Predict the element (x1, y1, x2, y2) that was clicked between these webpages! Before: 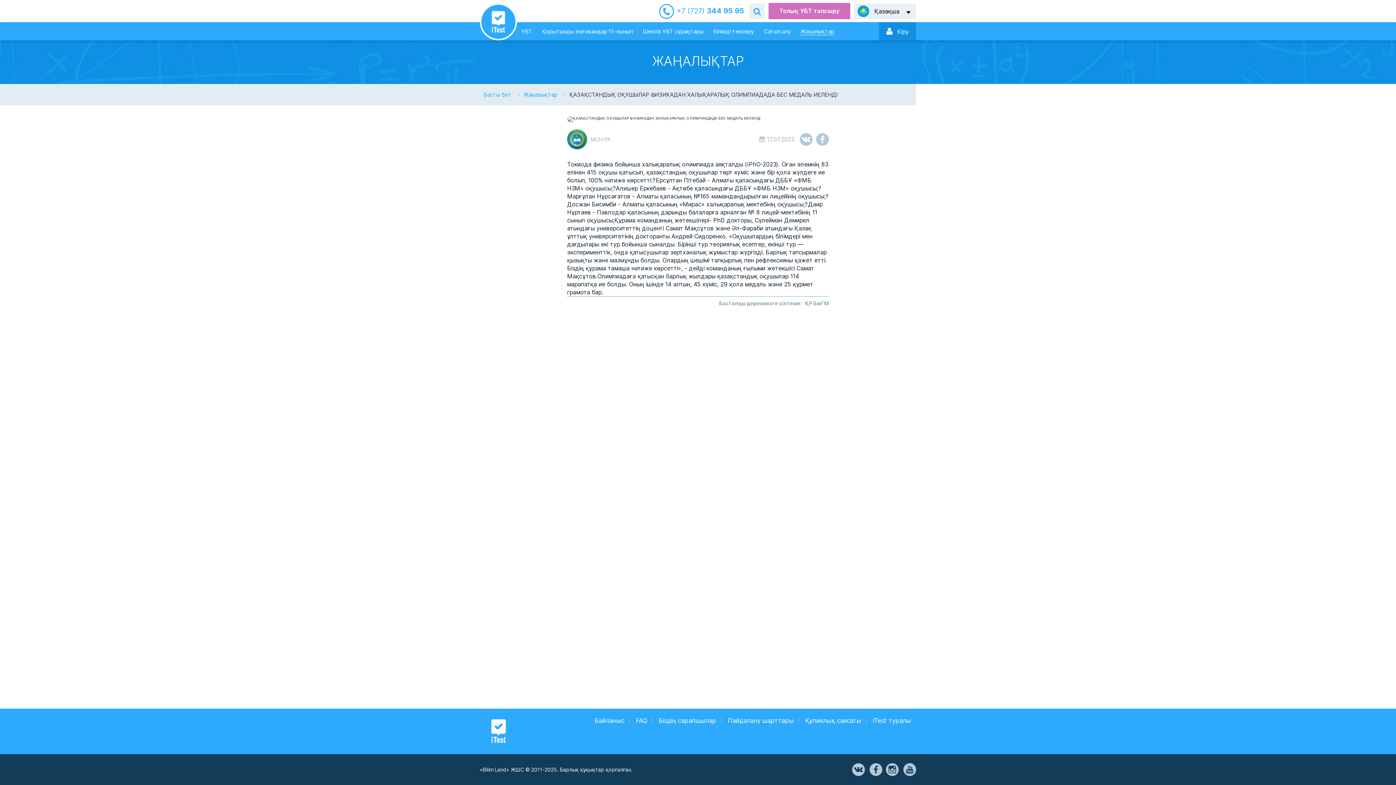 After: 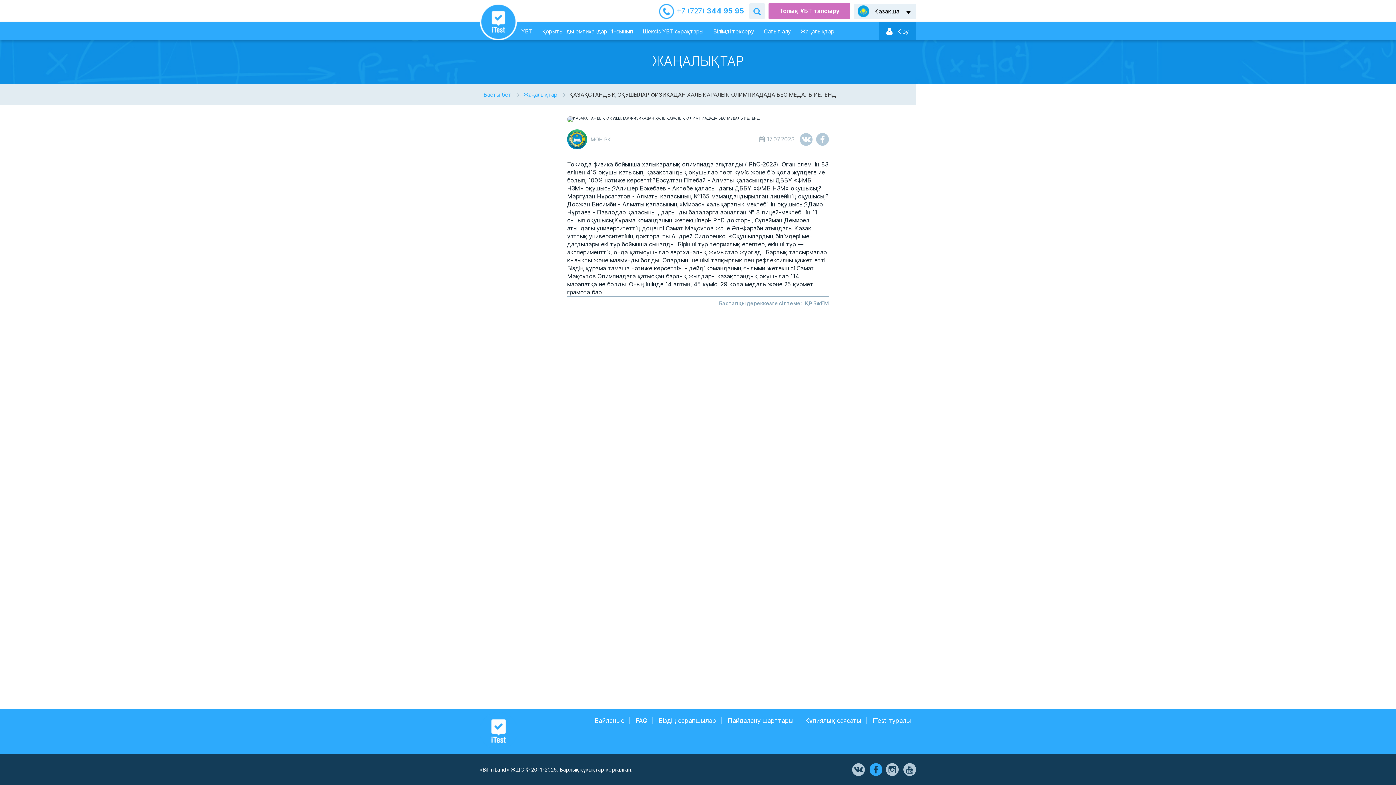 Action: bbox: (868, 763, 882, 776) label:  